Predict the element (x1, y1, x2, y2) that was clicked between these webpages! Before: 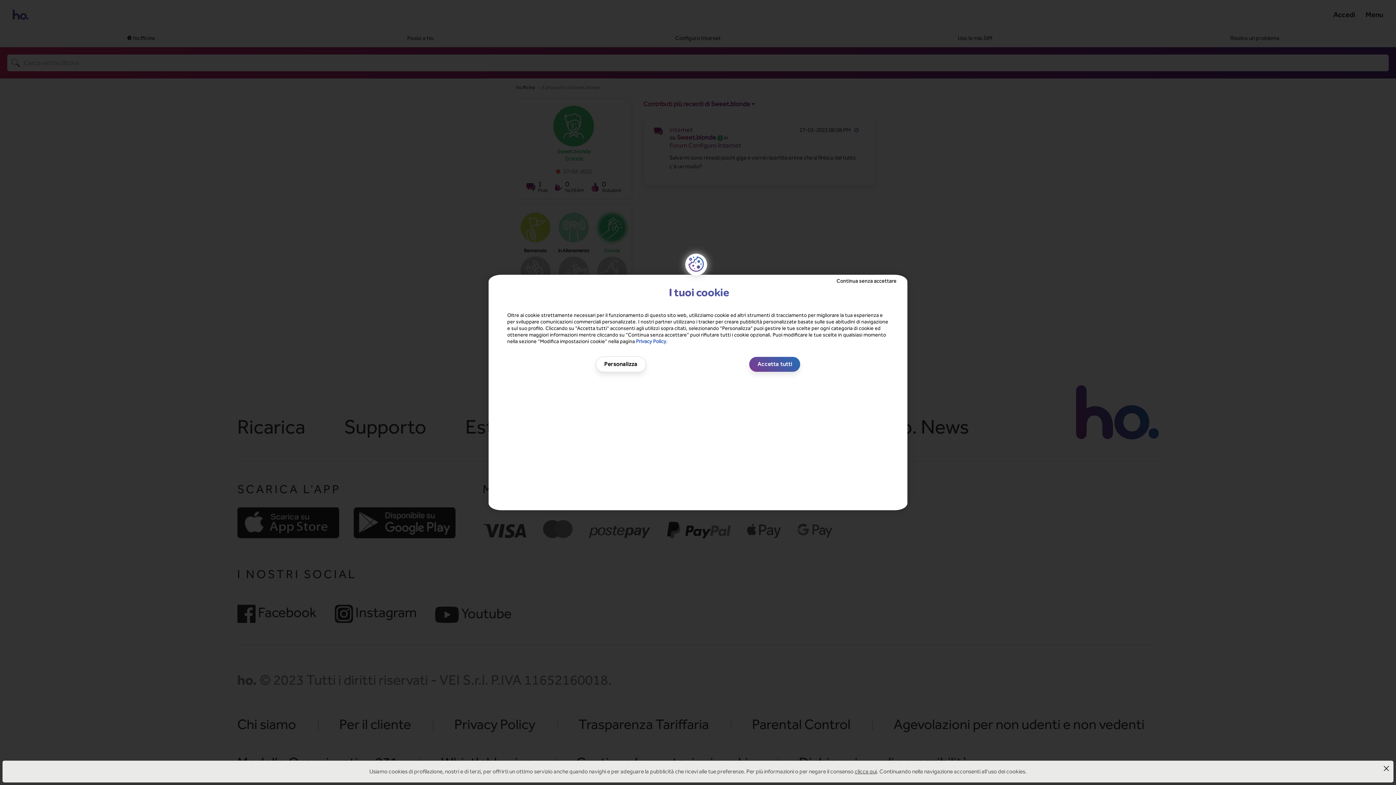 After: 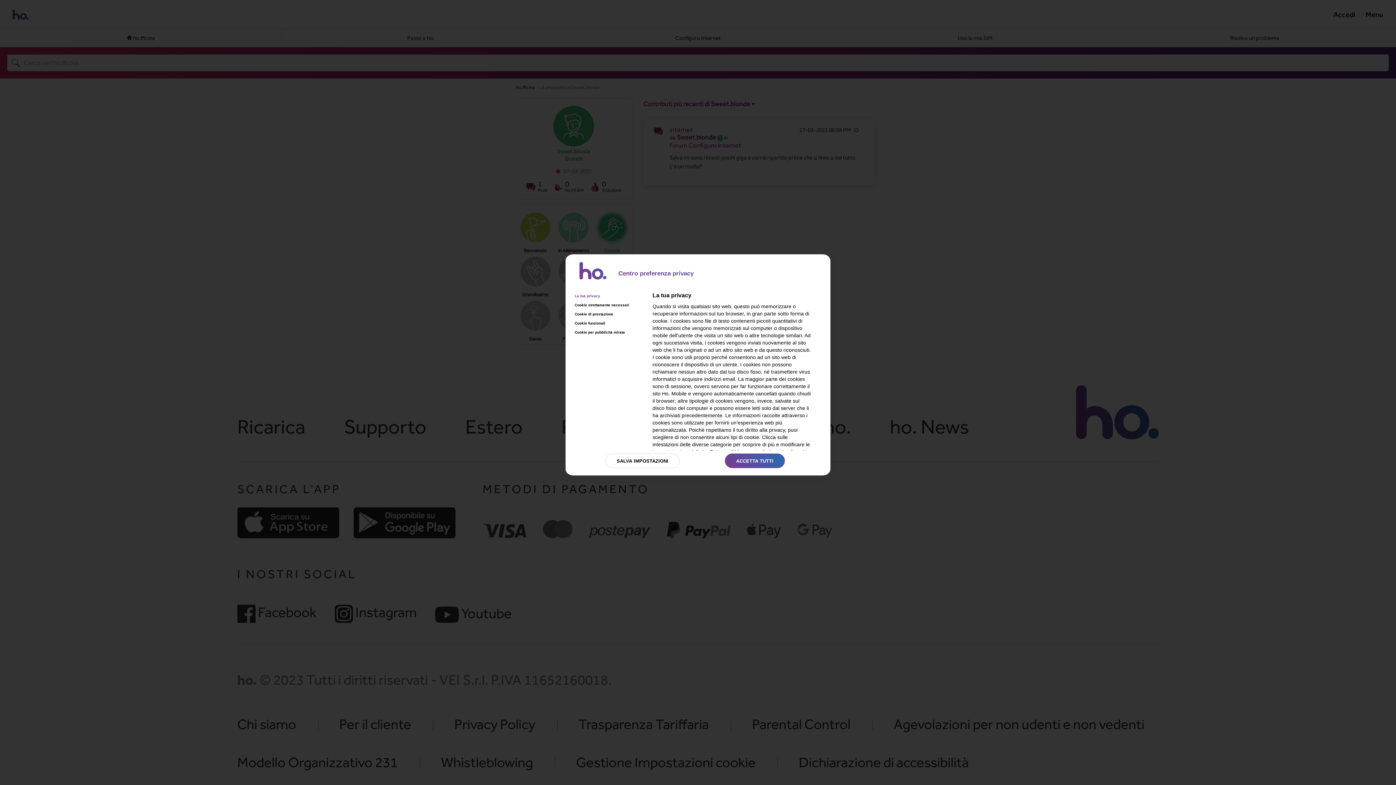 Action: bbox: (598, 350, 645, 365) label: Personalizza